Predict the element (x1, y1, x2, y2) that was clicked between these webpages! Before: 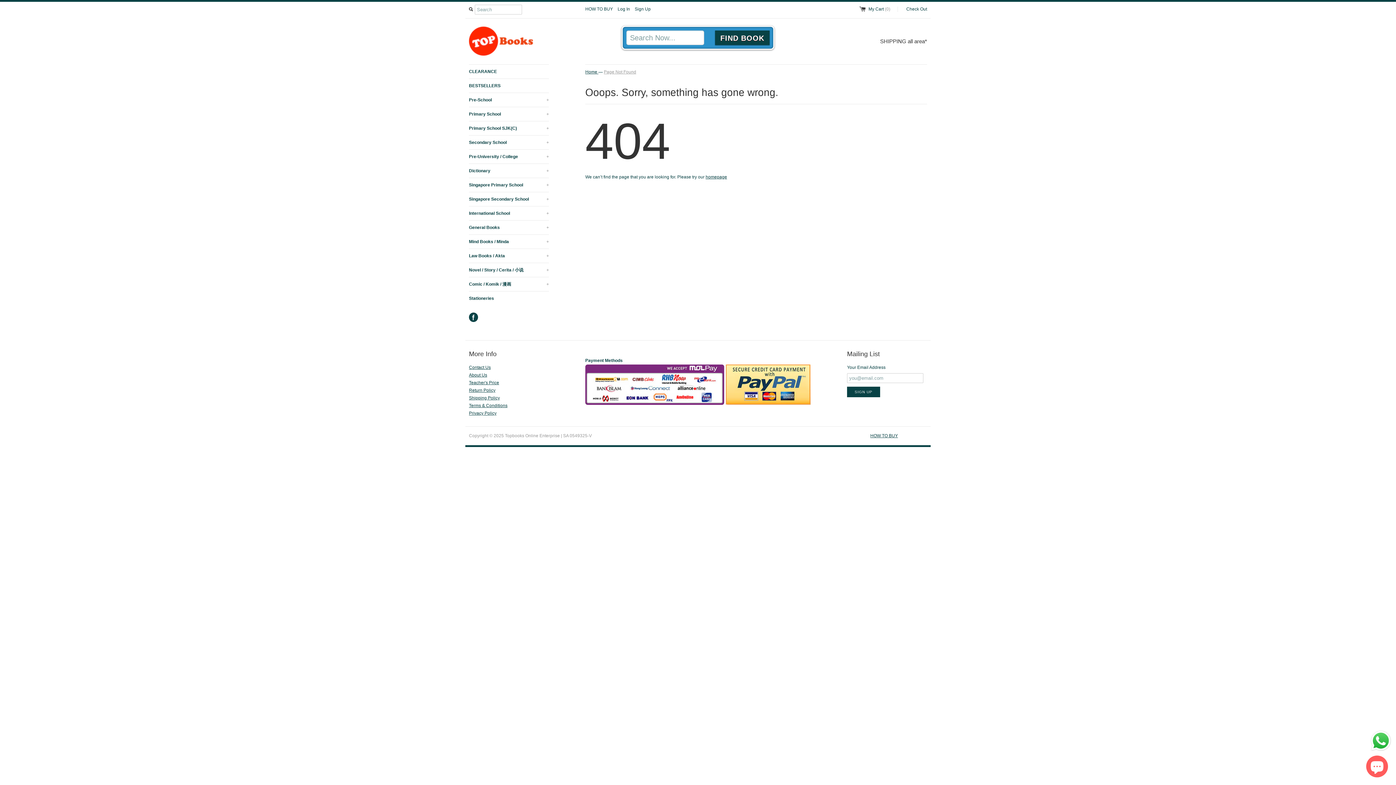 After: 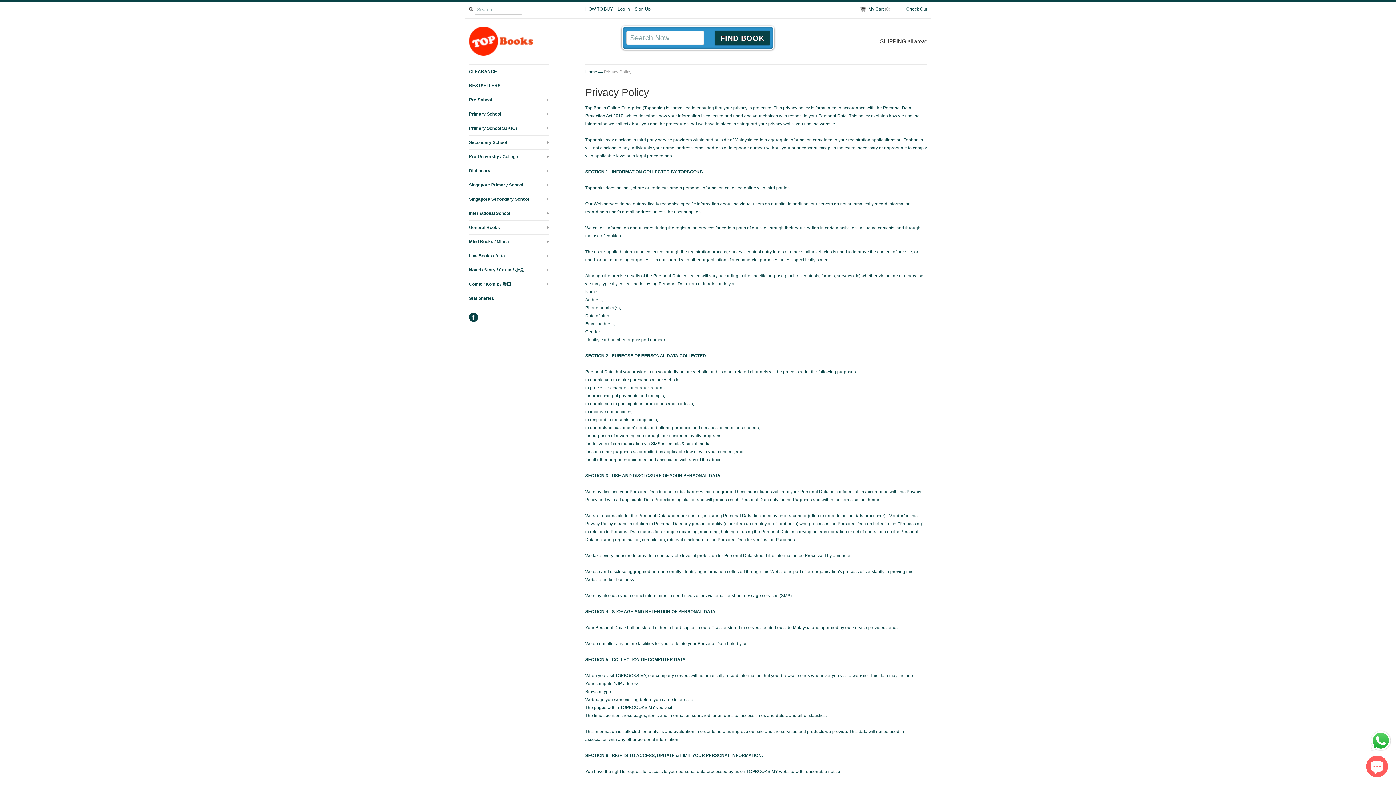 Action: bbox: (469, 410, 496, 416) label: Privacy Policy